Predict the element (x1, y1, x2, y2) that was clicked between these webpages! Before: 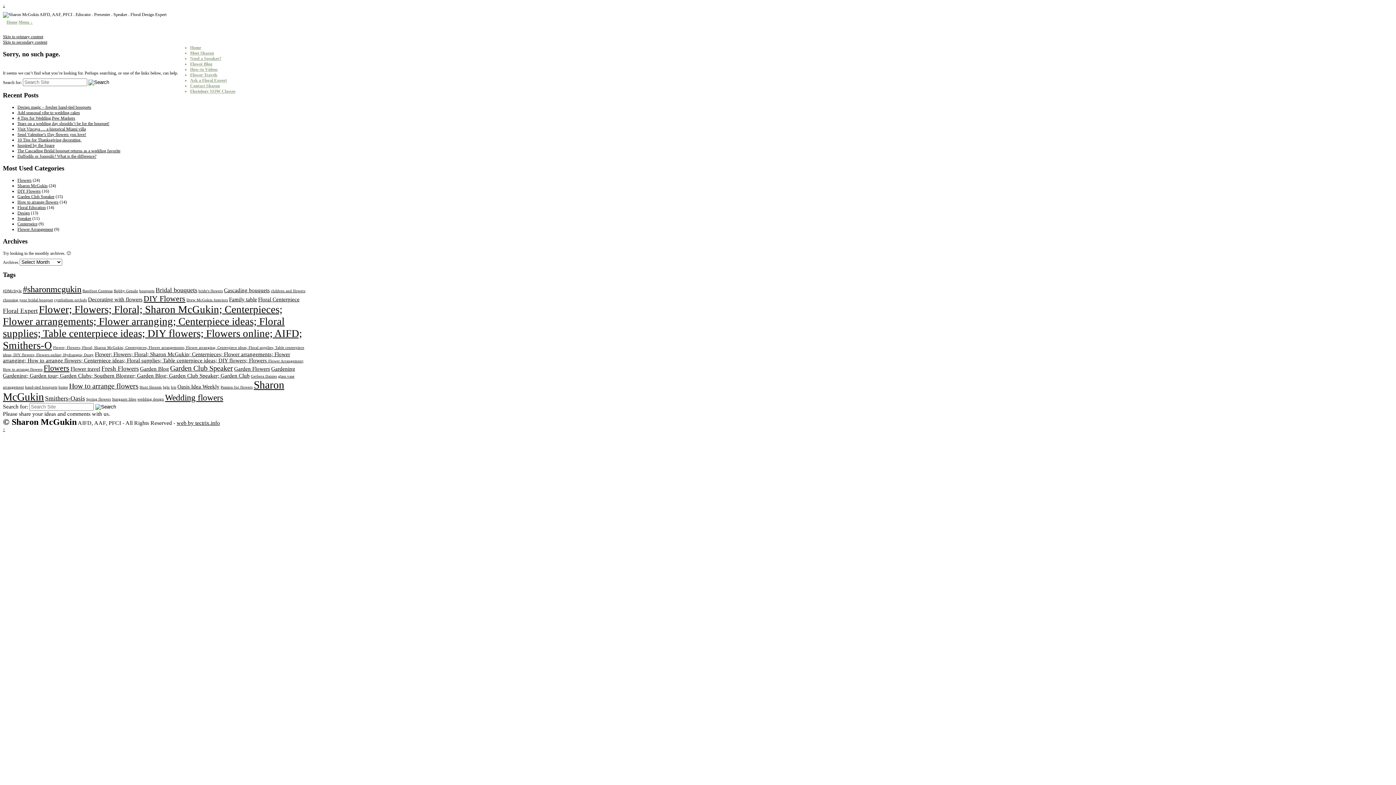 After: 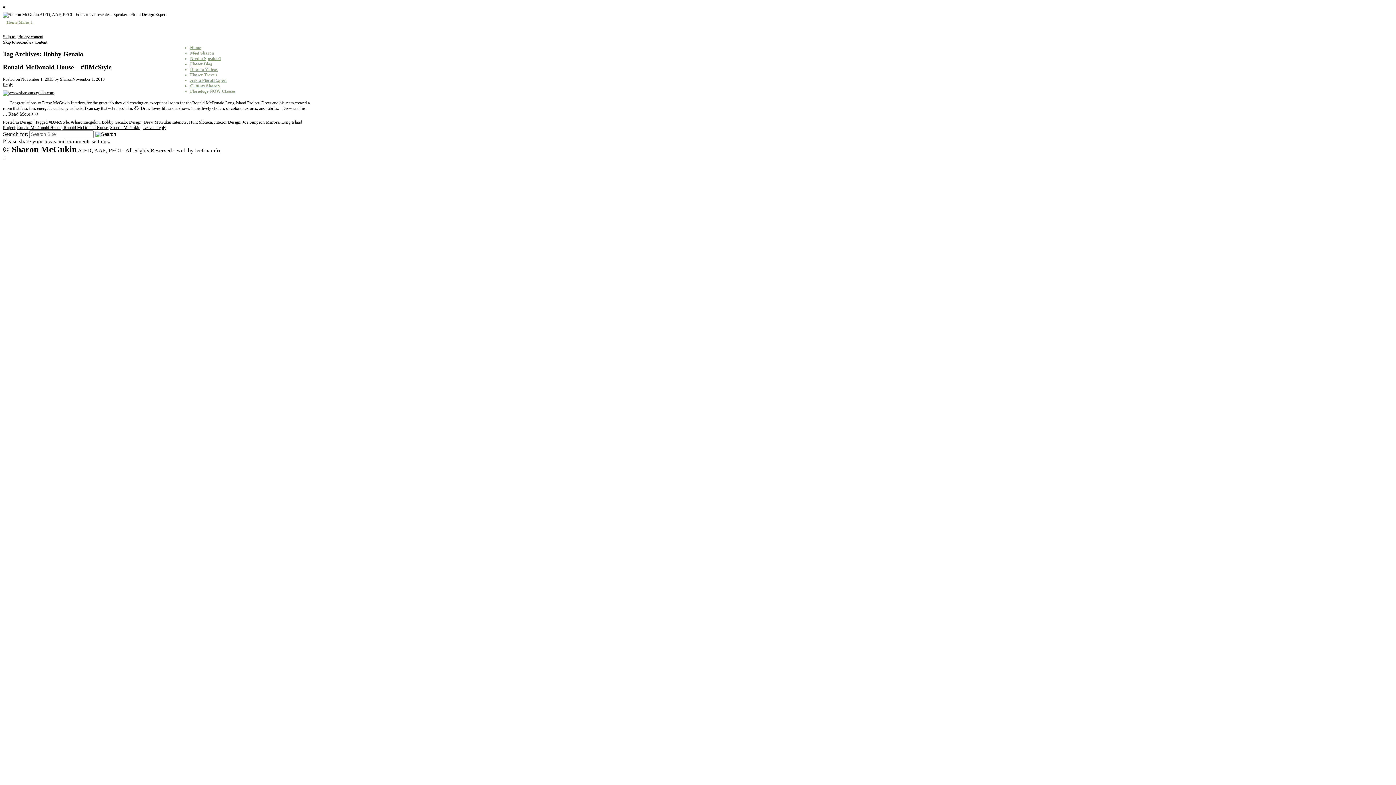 Action: bbox: (113, 289, 138, 293) label: Bobby Genalo (1 item)